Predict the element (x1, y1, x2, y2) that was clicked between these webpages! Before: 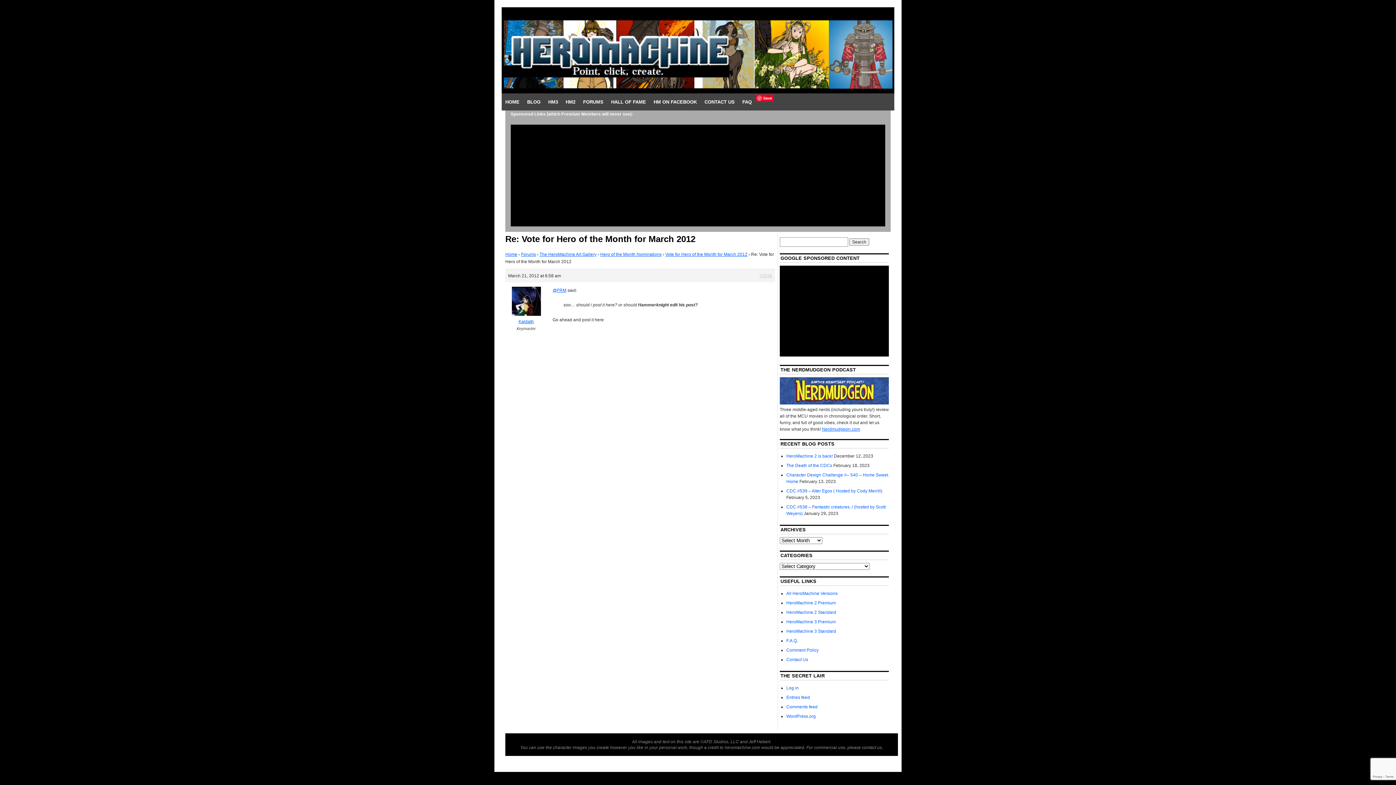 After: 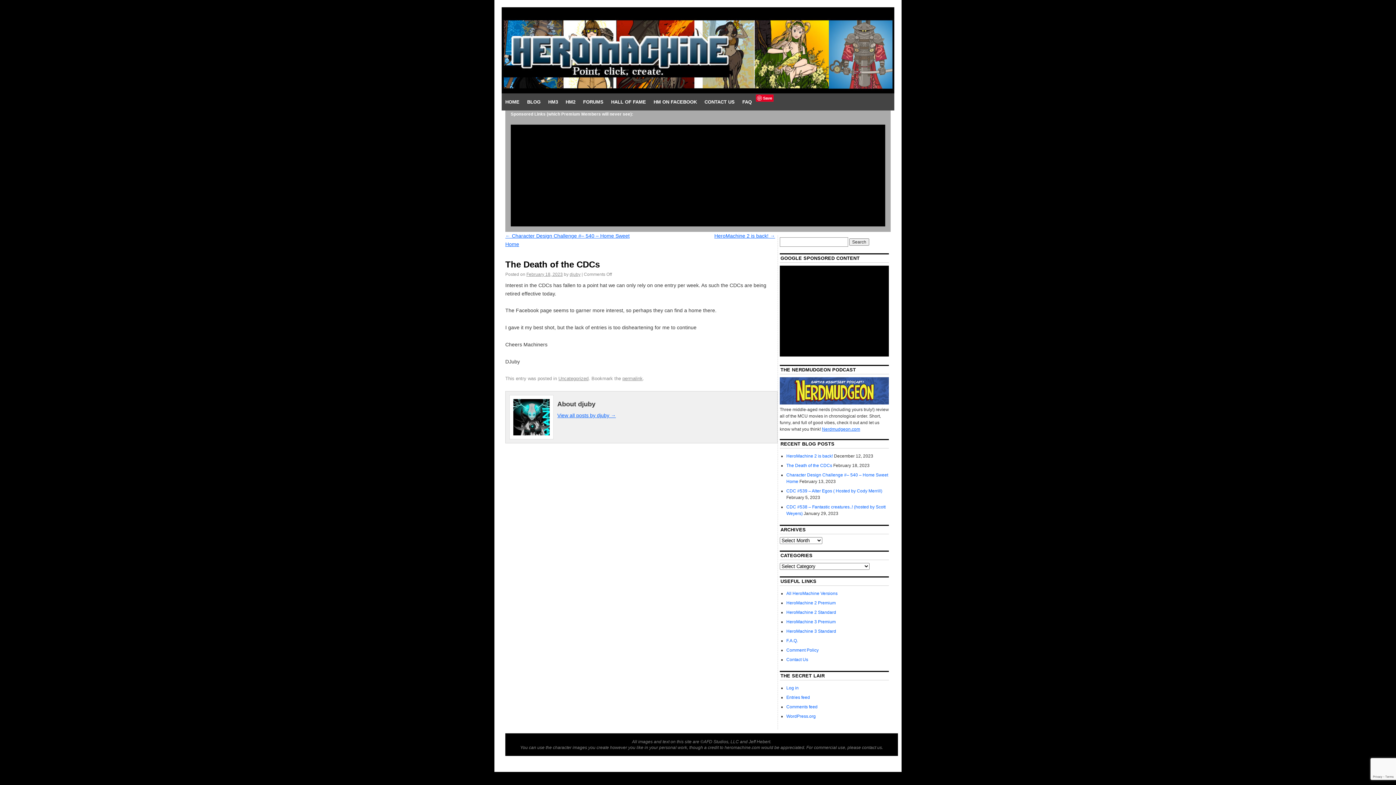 Action: label: The Death of the CDCs bbox: (786, 463, 832, 468)